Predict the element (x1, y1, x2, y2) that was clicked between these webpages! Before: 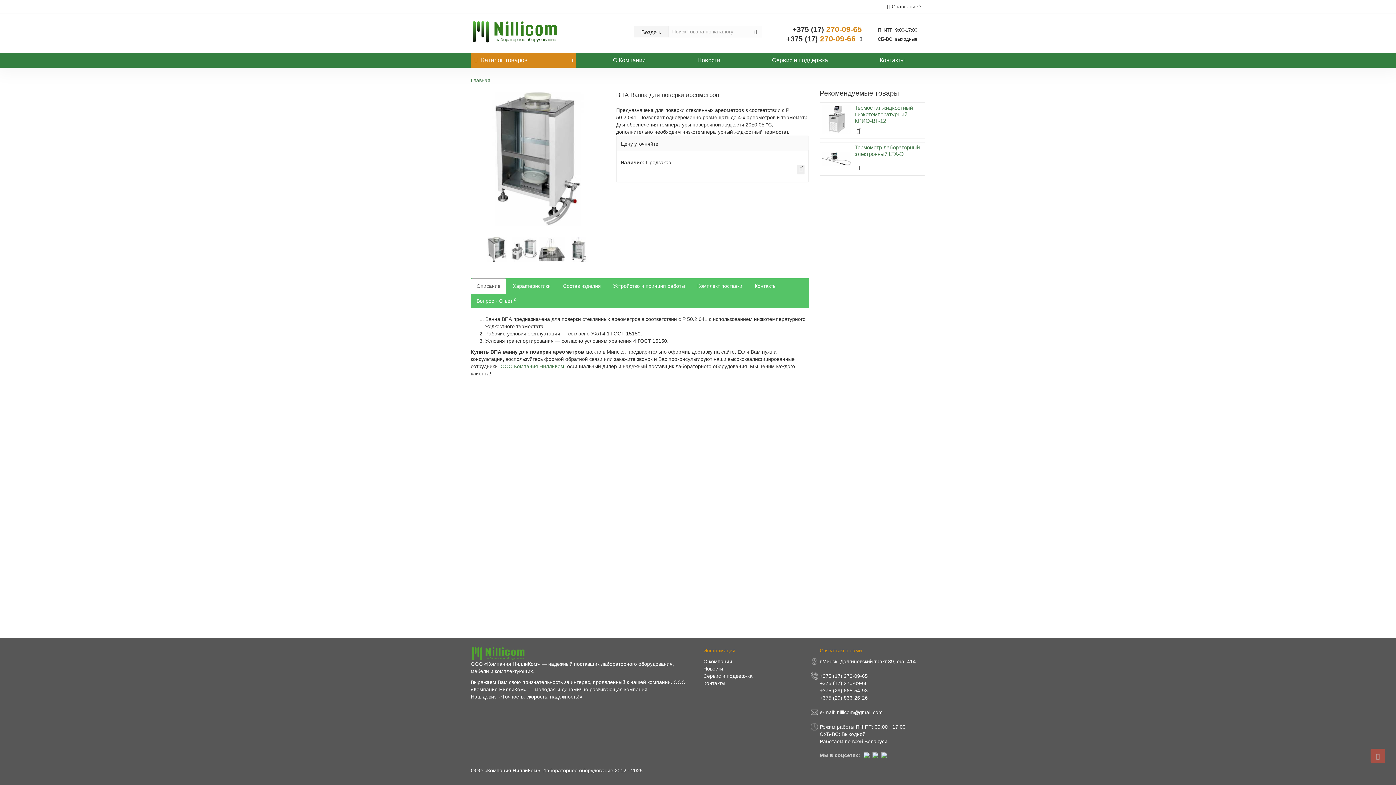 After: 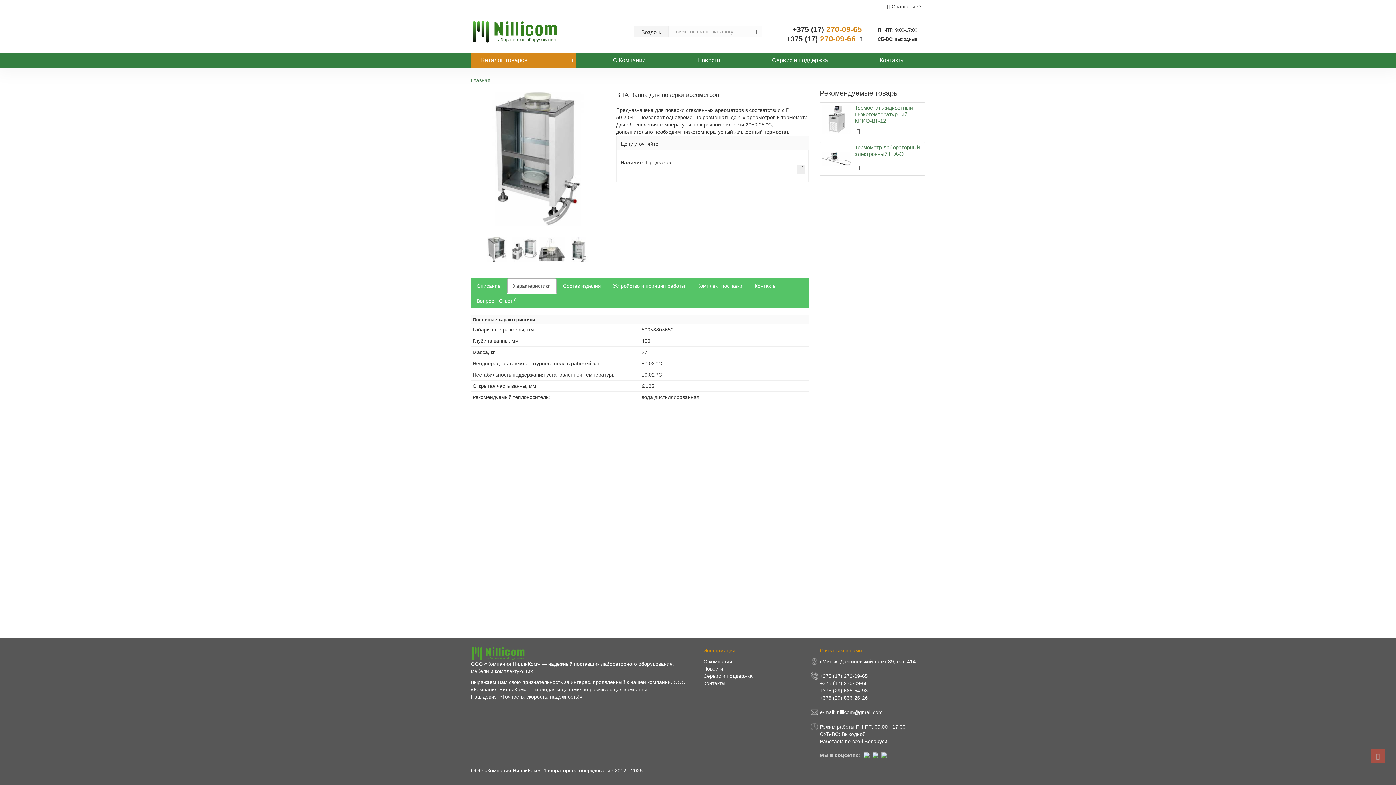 Action: bbox: (507, 278, 556, 293) label: Характеристики